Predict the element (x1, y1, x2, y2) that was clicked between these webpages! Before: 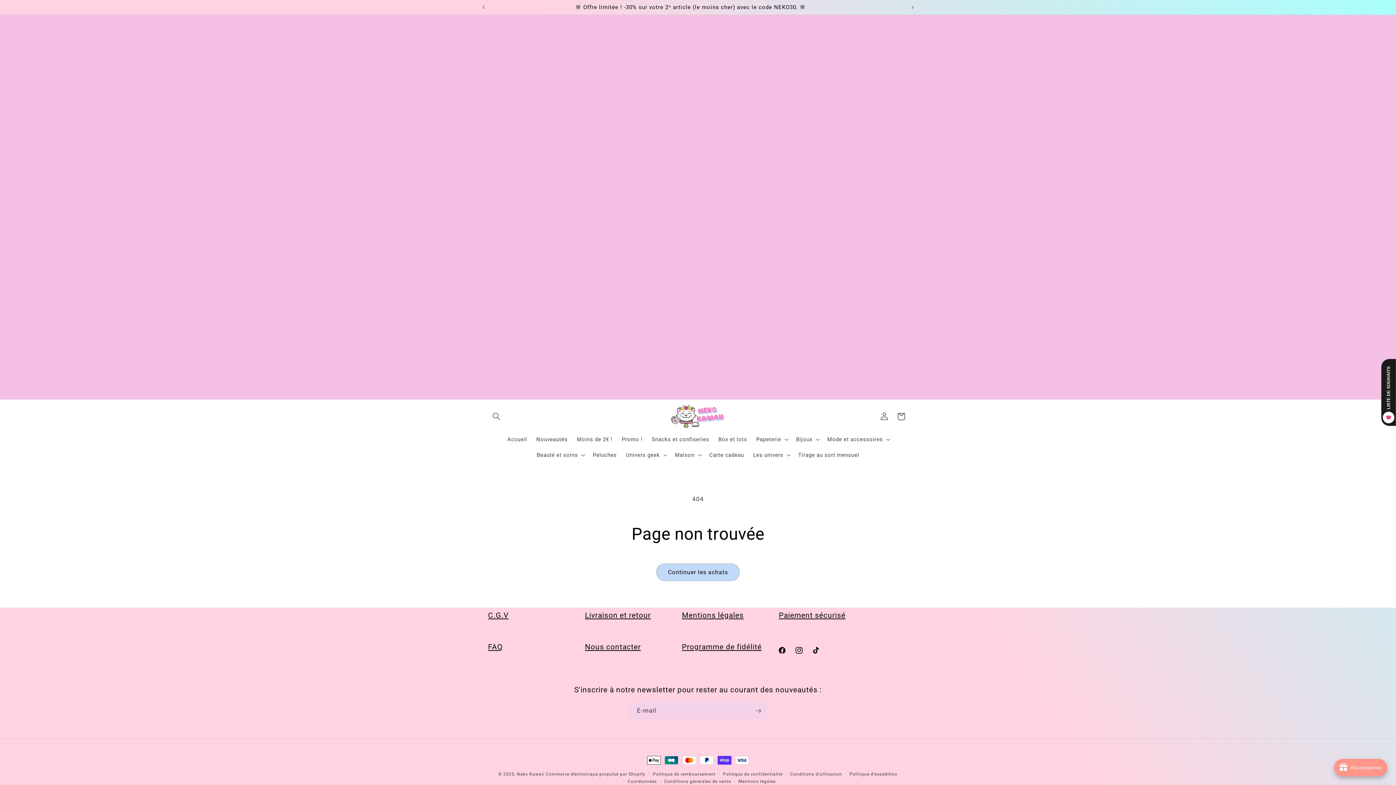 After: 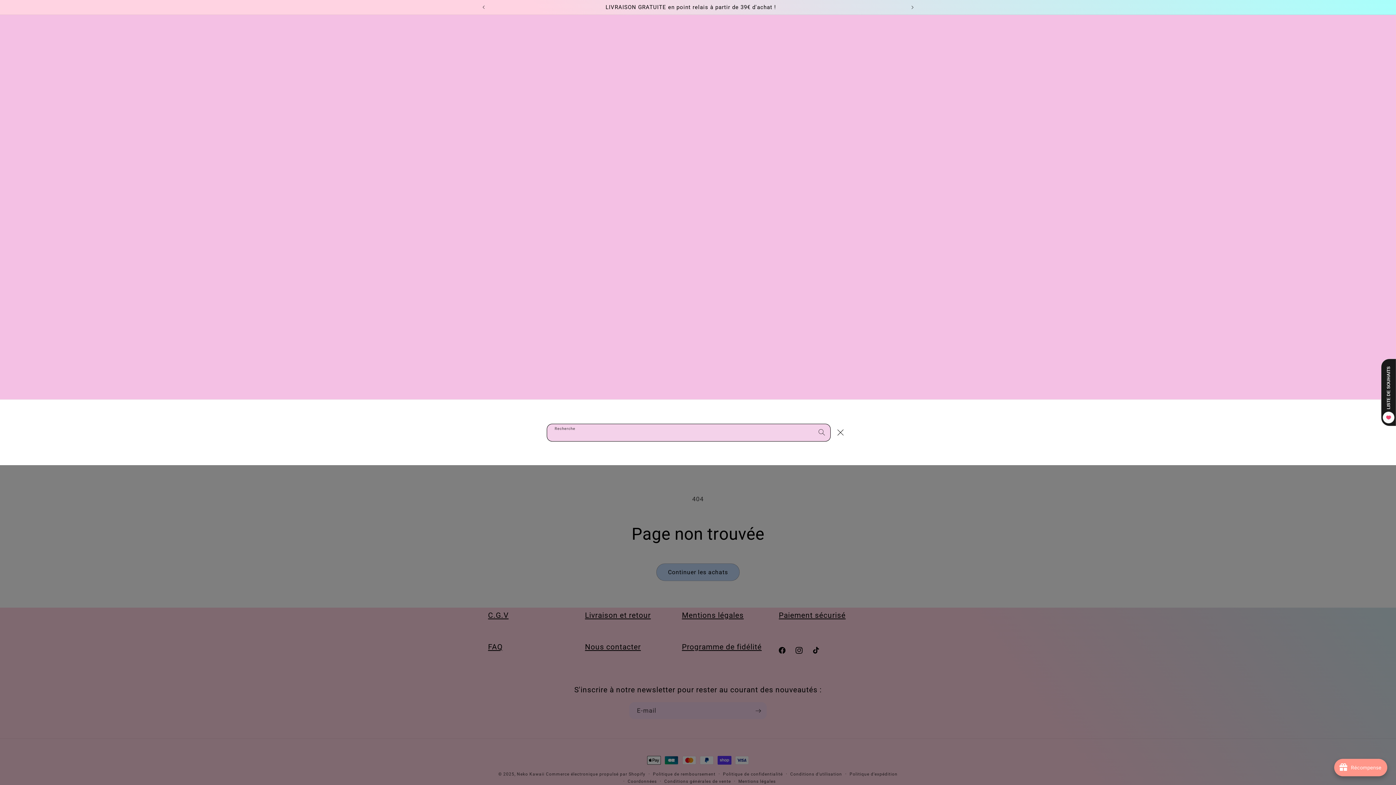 Action: label: Recherche bbox: (488, 408, 504, 425)